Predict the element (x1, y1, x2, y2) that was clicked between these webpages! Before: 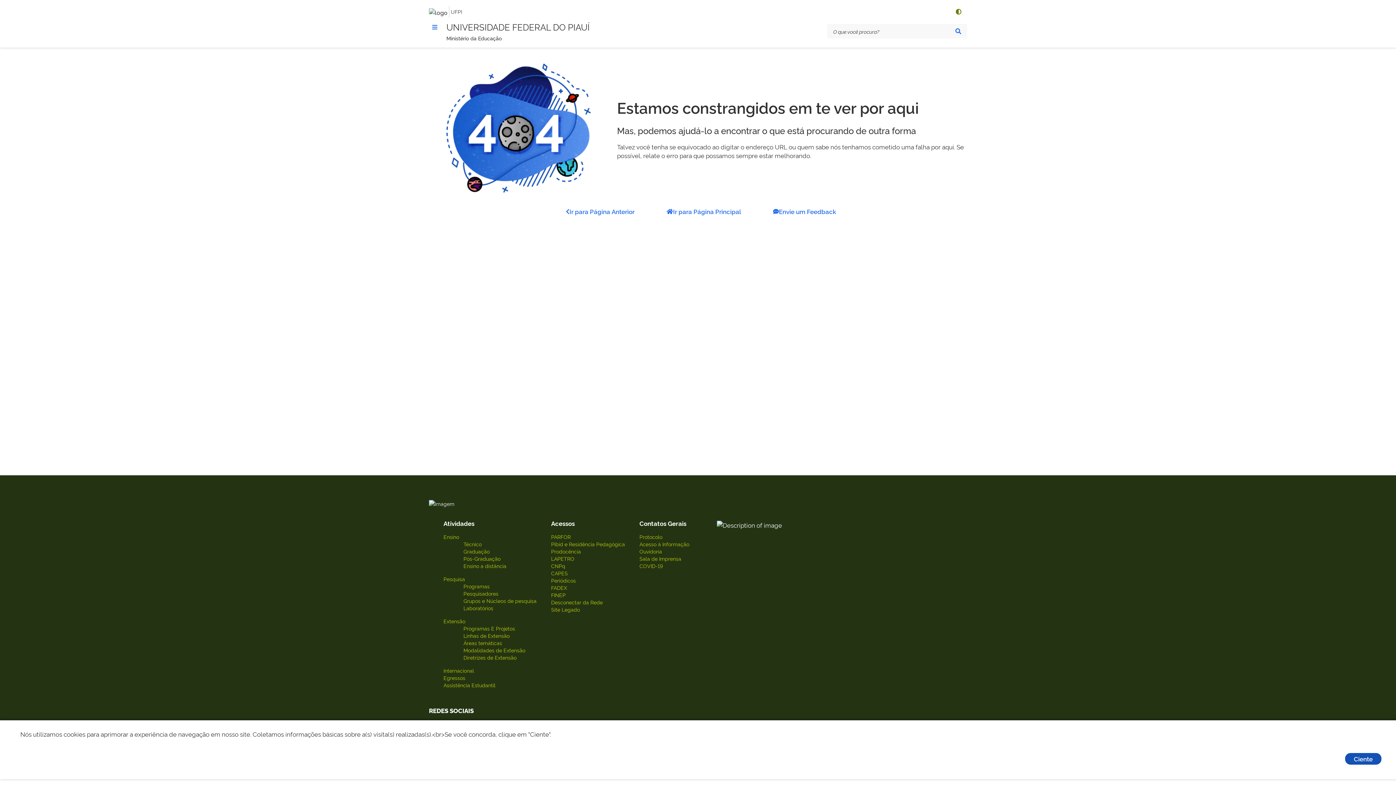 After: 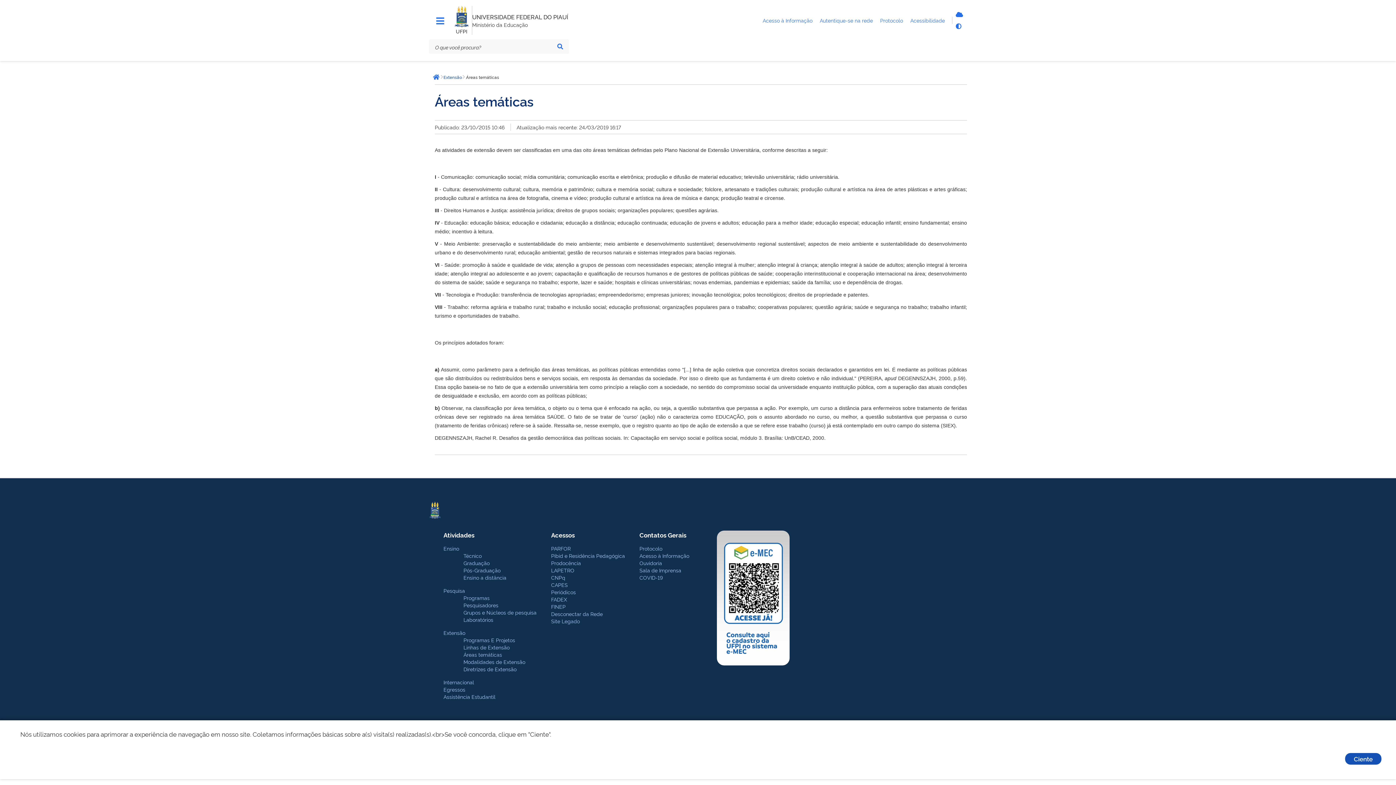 Action: bbox: (463, 639, 502, 646) label: Áreas temáticas